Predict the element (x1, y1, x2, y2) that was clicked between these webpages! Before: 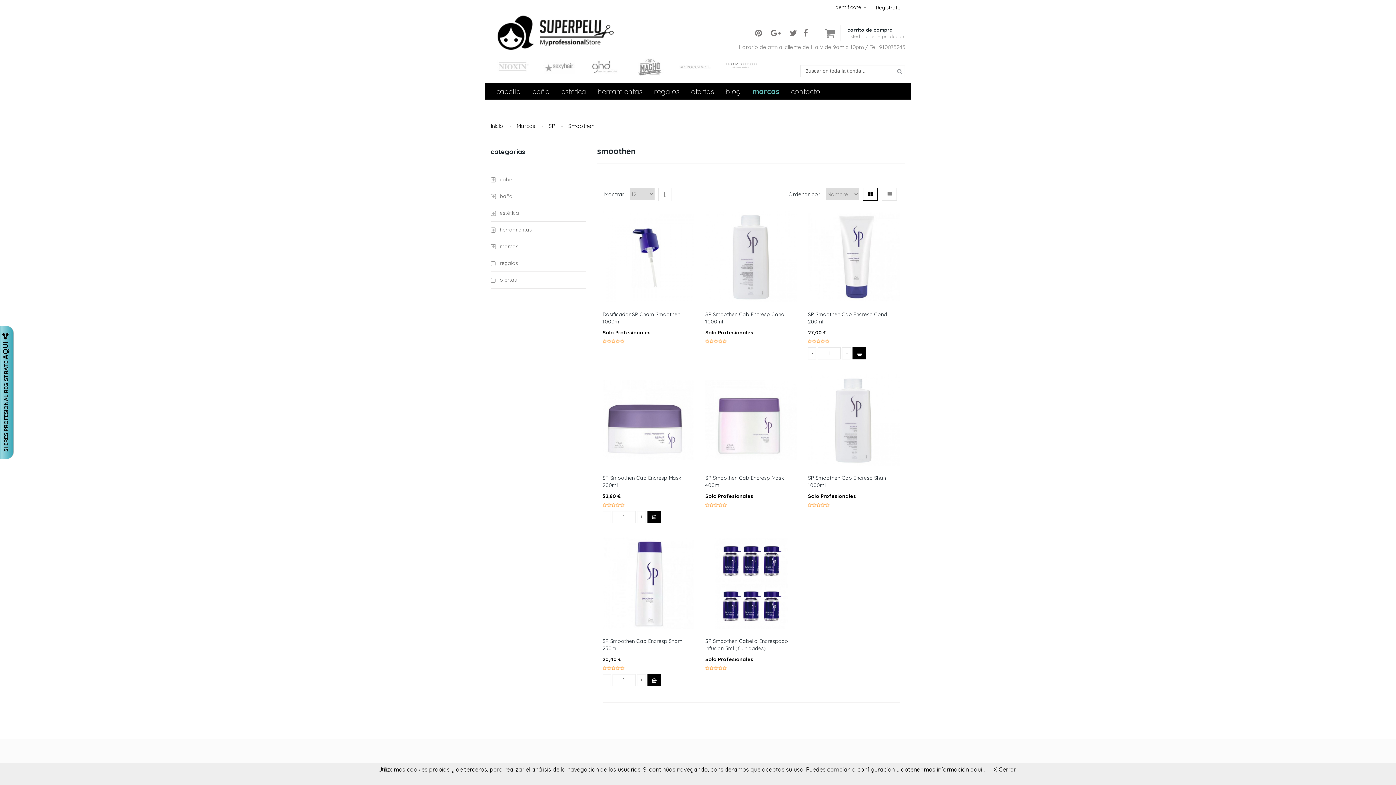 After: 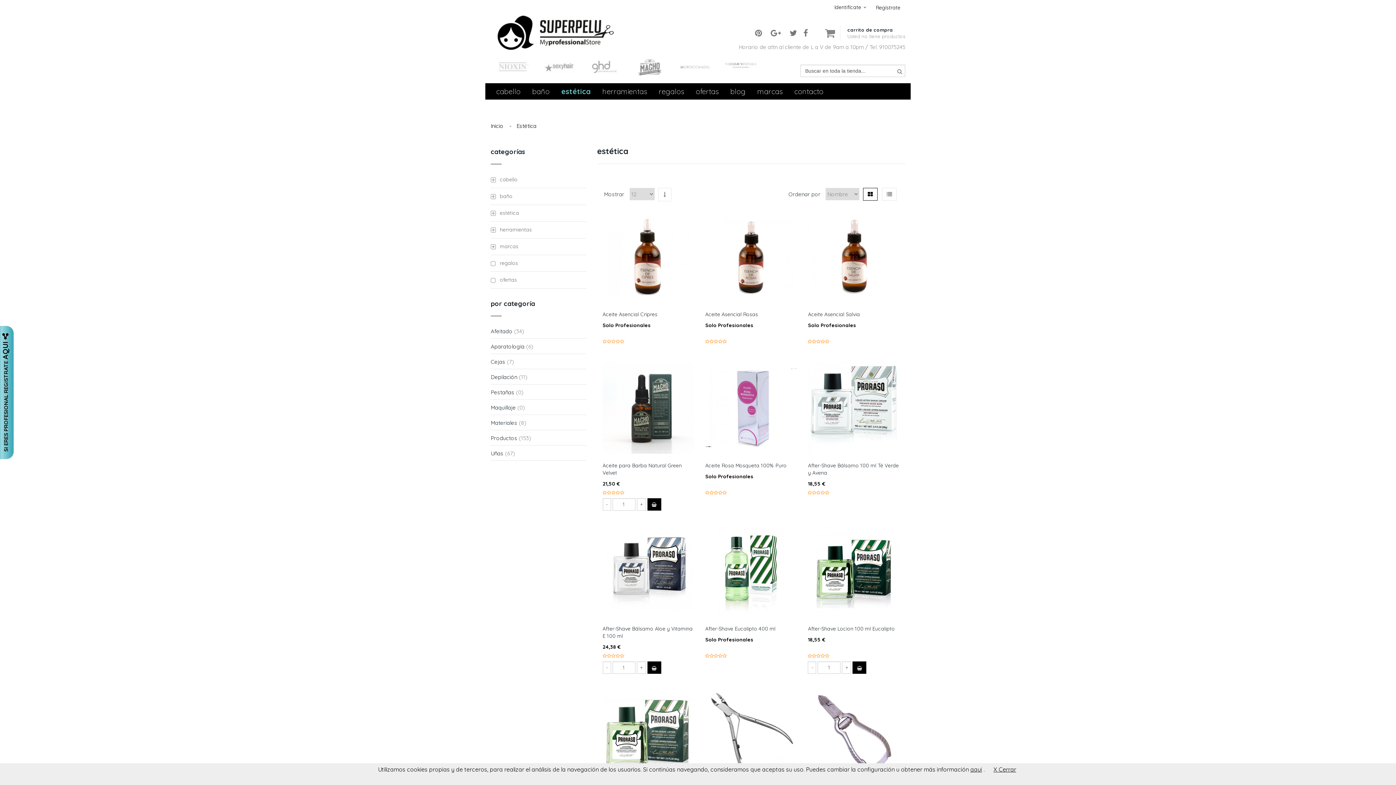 Action: bbox: (556, 83, 591, 99) label: estética